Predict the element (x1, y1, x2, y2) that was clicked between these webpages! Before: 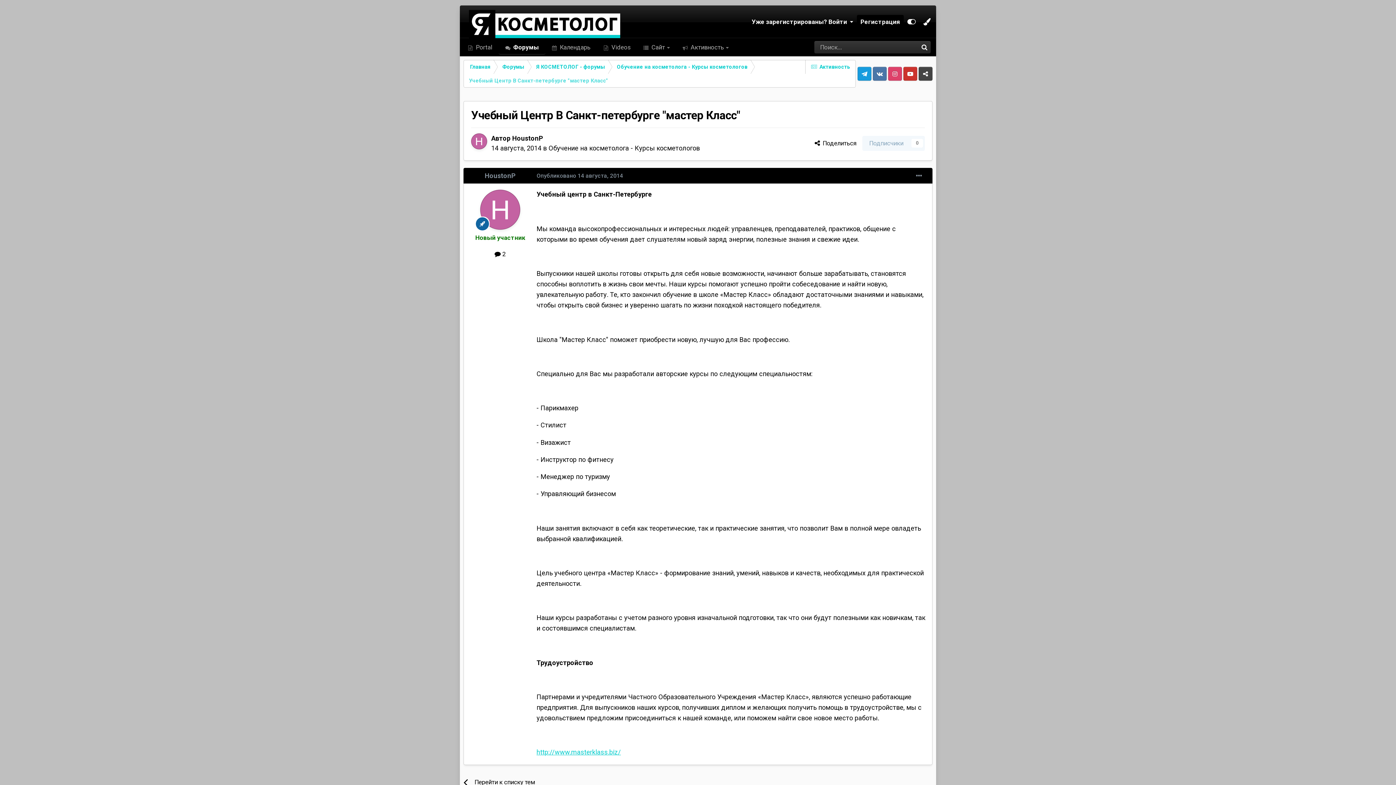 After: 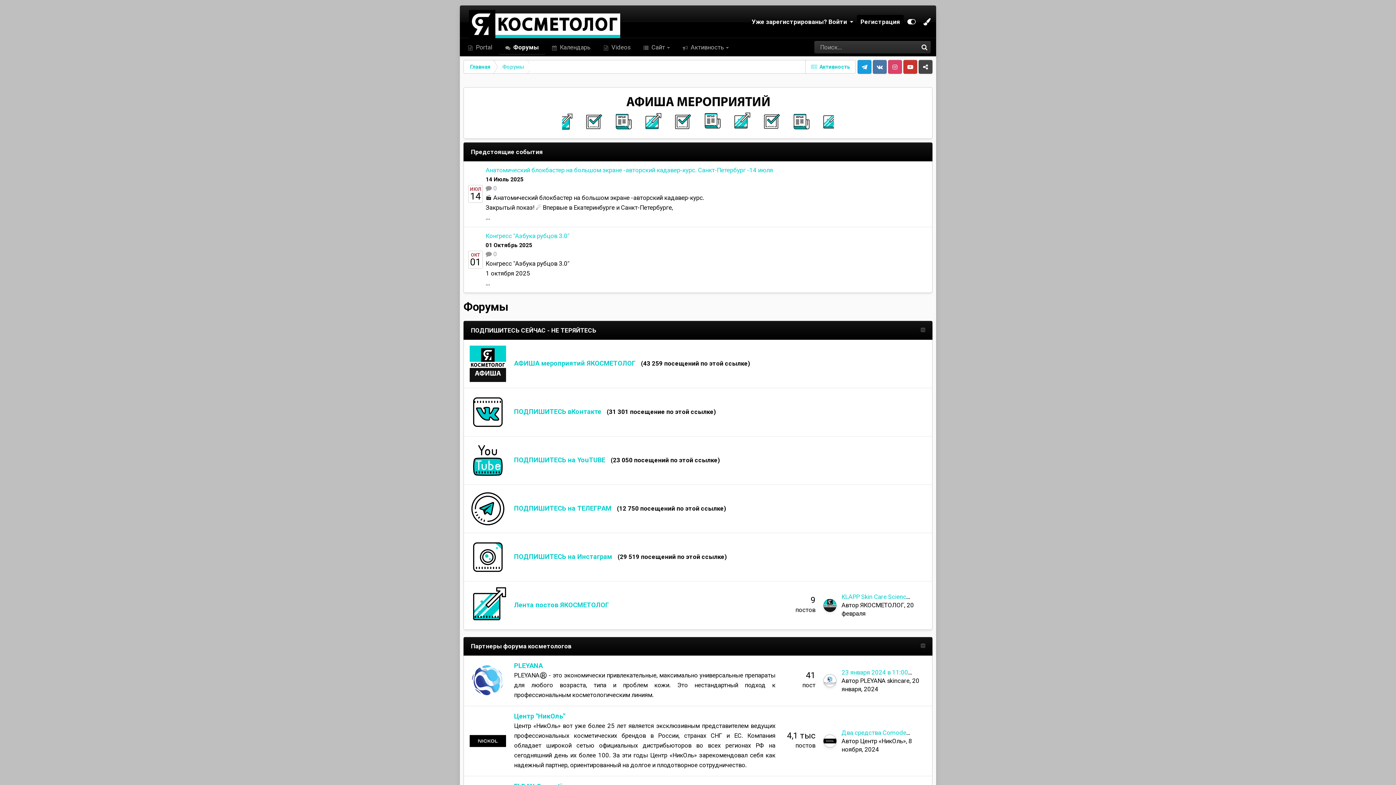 Action: label: Форумы bbox: (496, 60, 529, 73)